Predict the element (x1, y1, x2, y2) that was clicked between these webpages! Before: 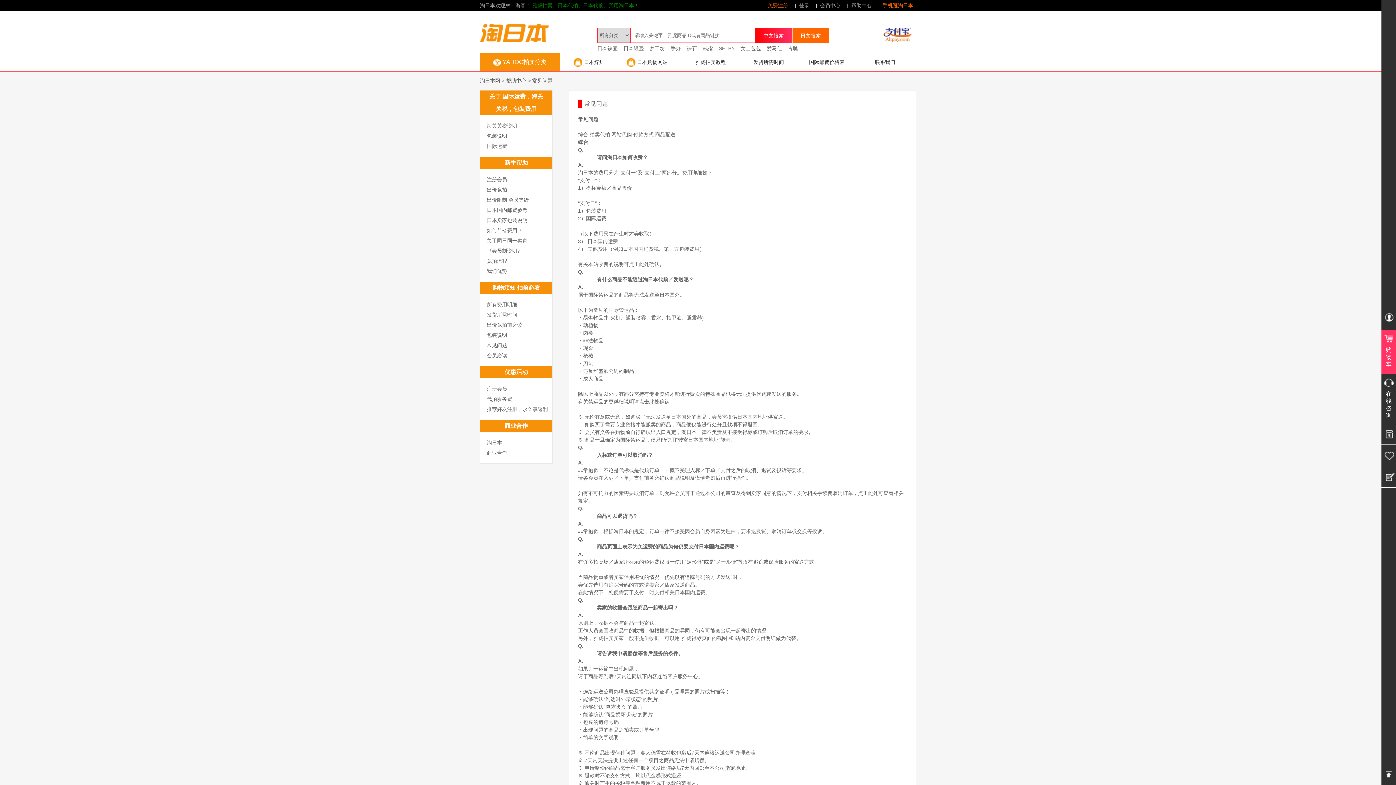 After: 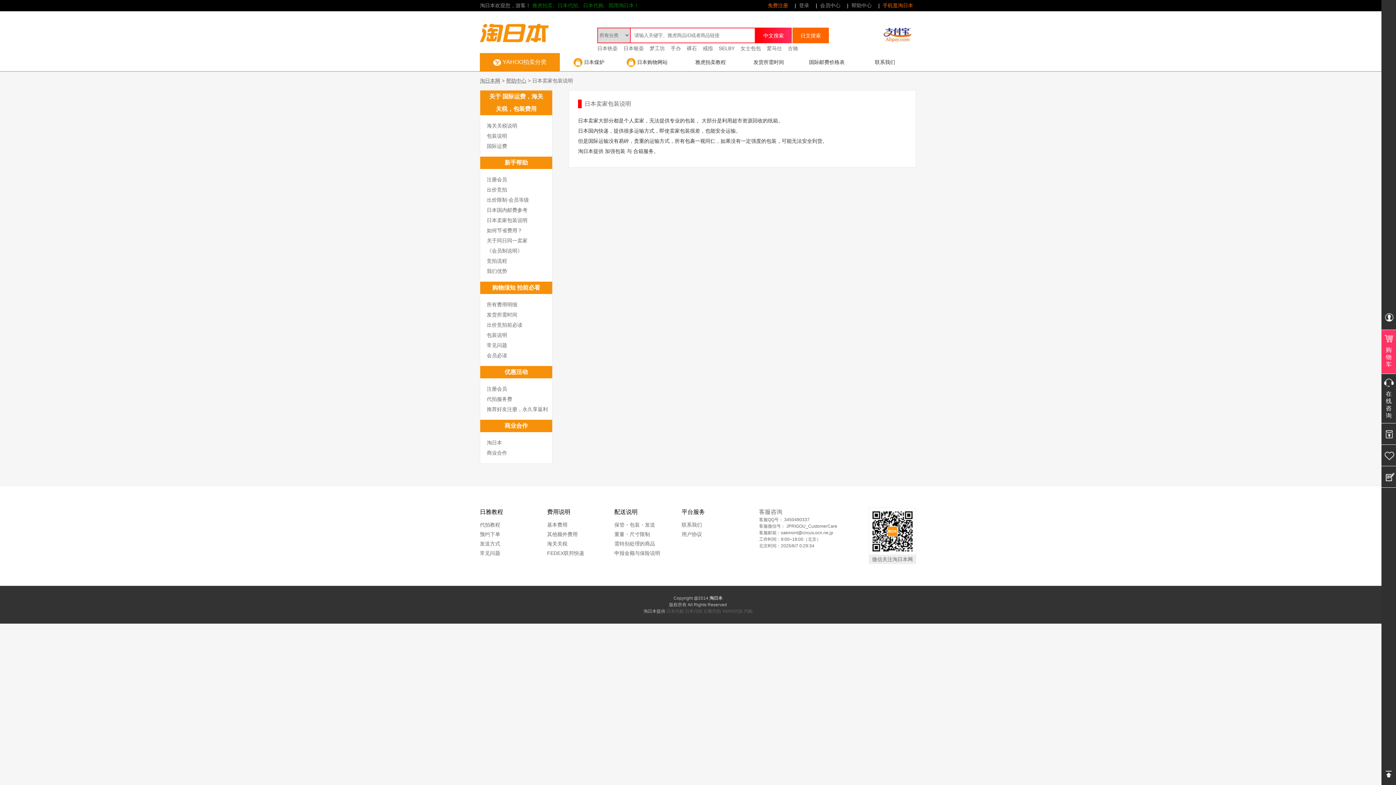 Action: label: 日本卖家包装说明 bbox: (486, 215, 552, 225)